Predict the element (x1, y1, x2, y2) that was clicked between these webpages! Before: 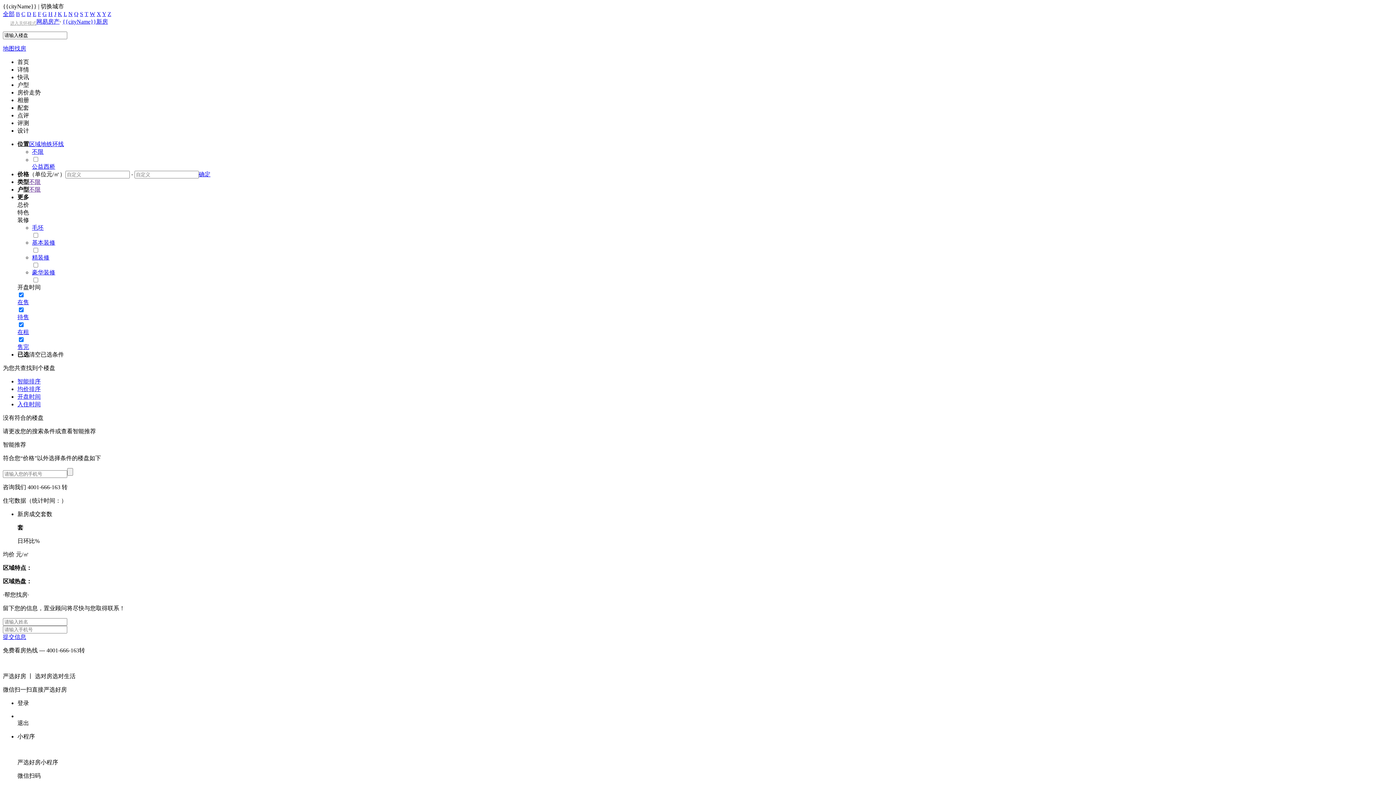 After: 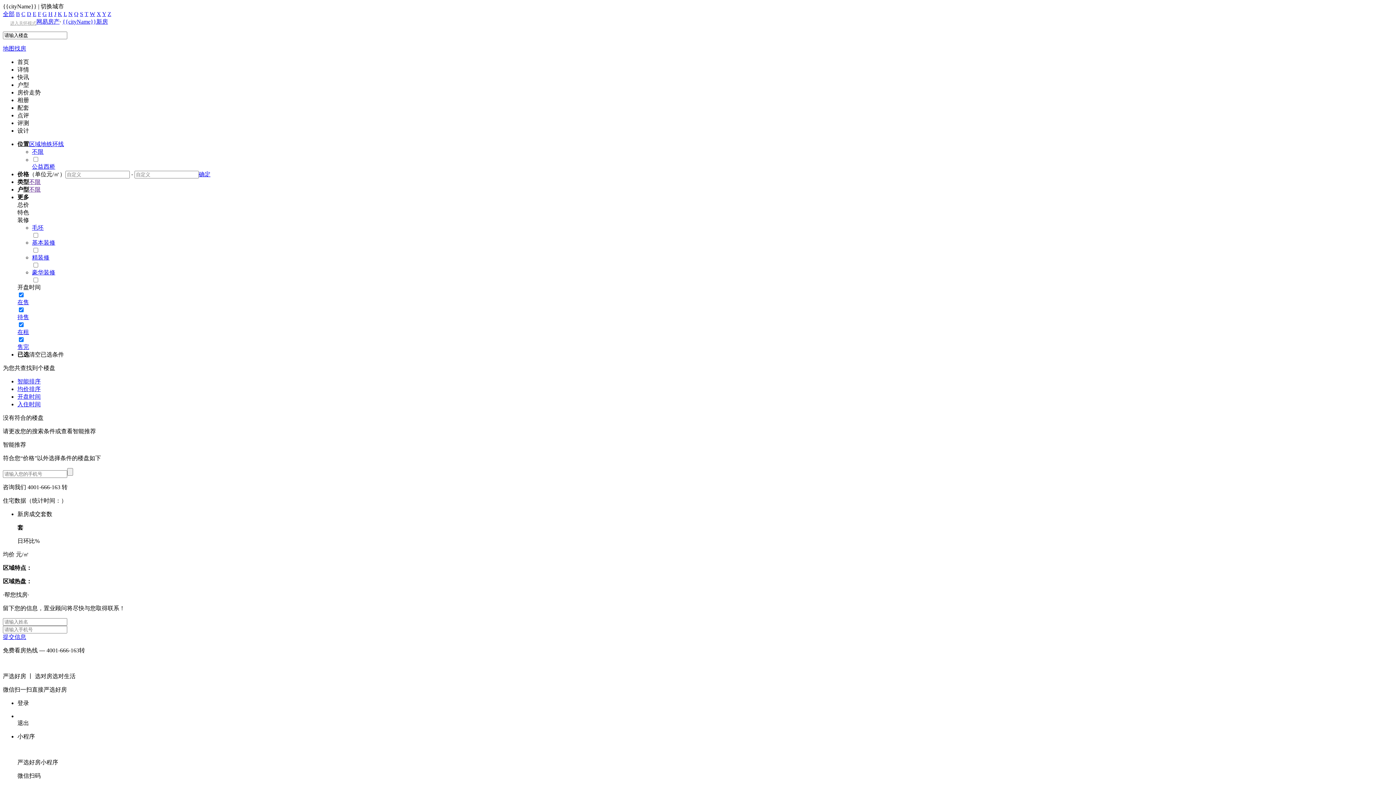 Action: bbox: (107, 10, 111, 17) label: Z